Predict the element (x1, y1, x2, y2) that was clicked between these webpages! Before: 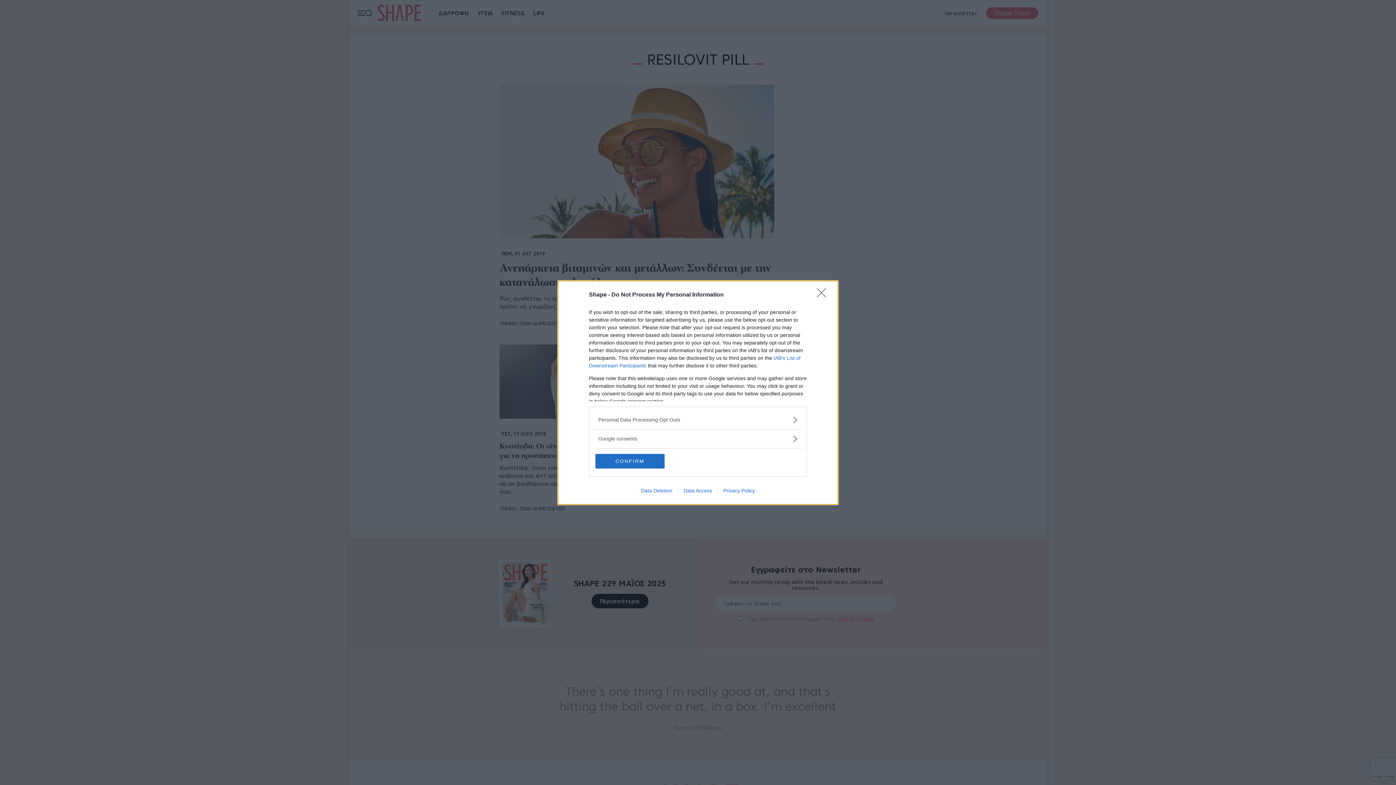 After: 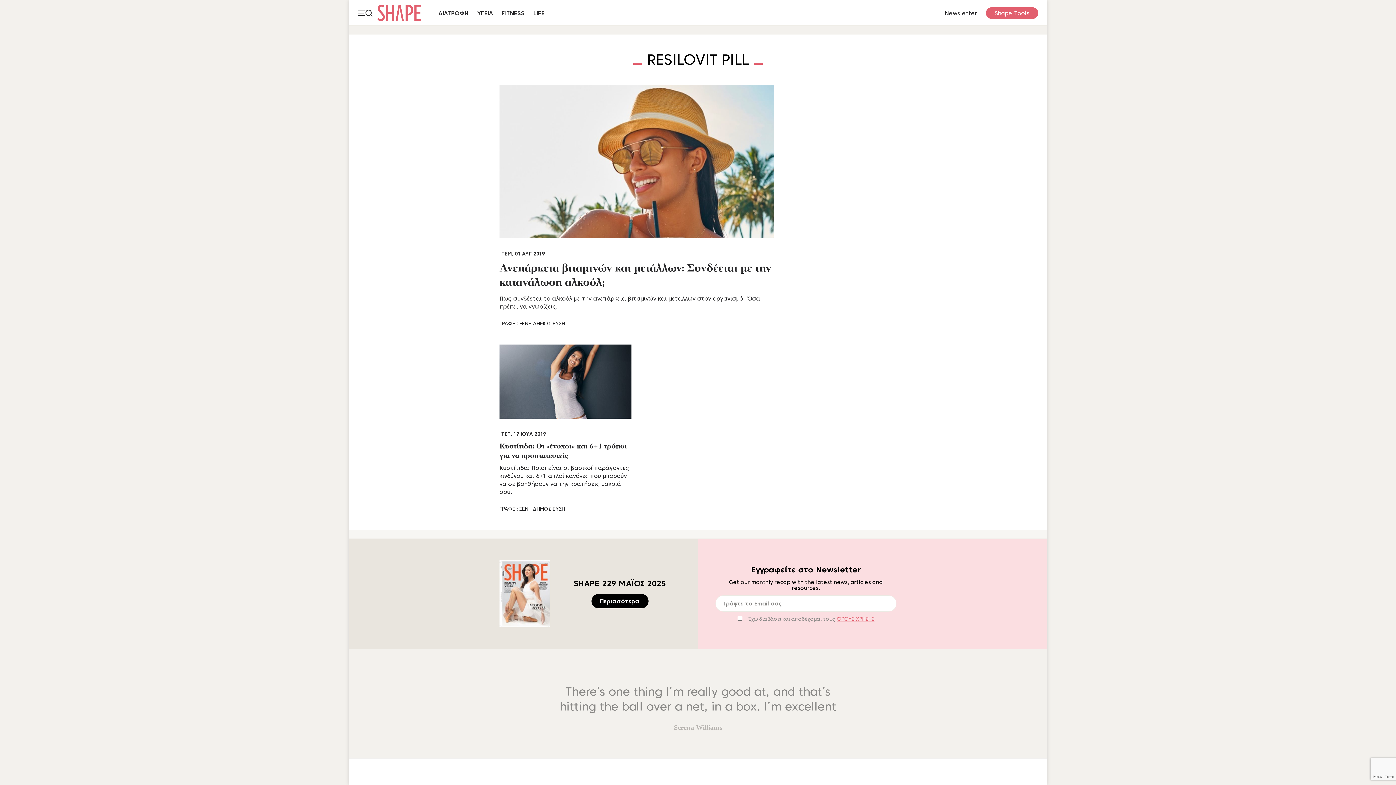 Action: label: Close bbox: (817, 288, 830, 302)